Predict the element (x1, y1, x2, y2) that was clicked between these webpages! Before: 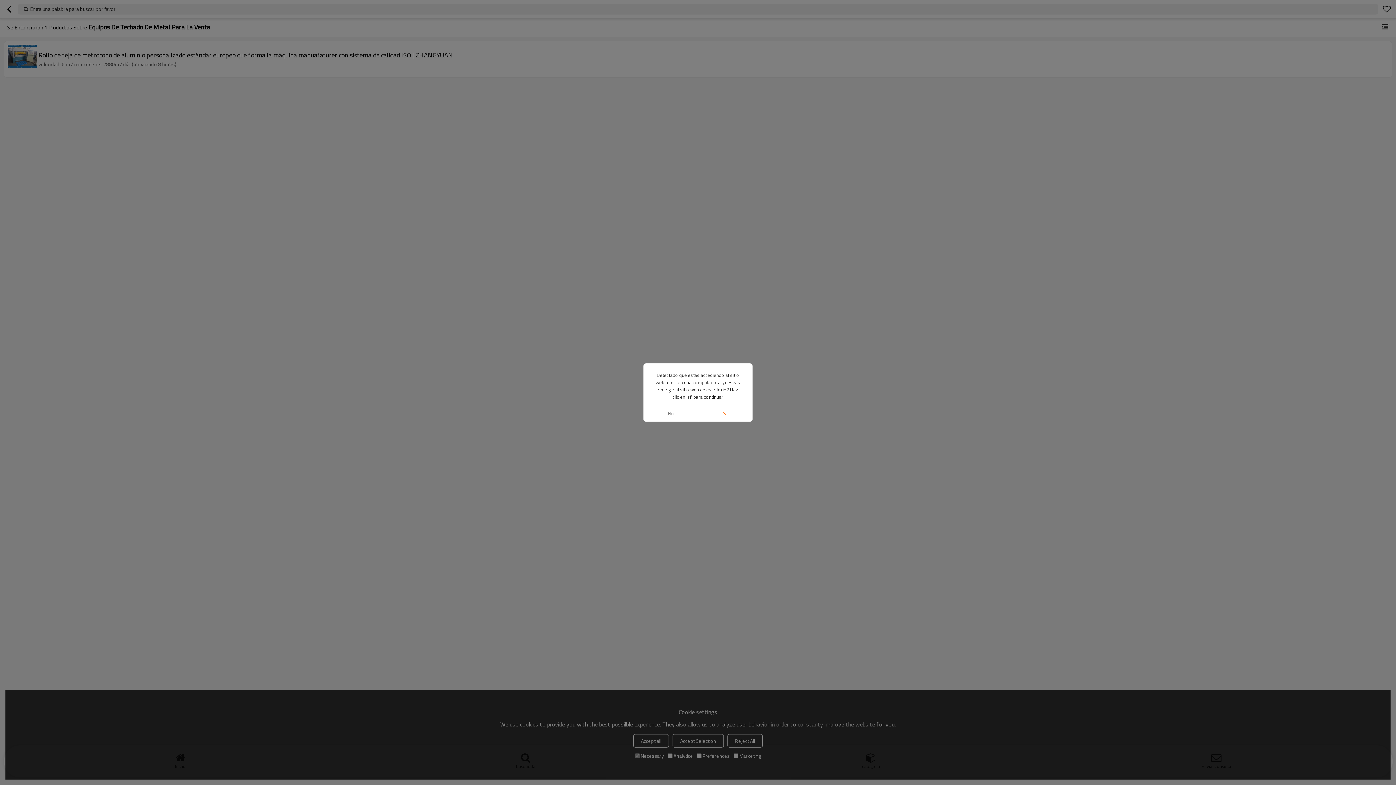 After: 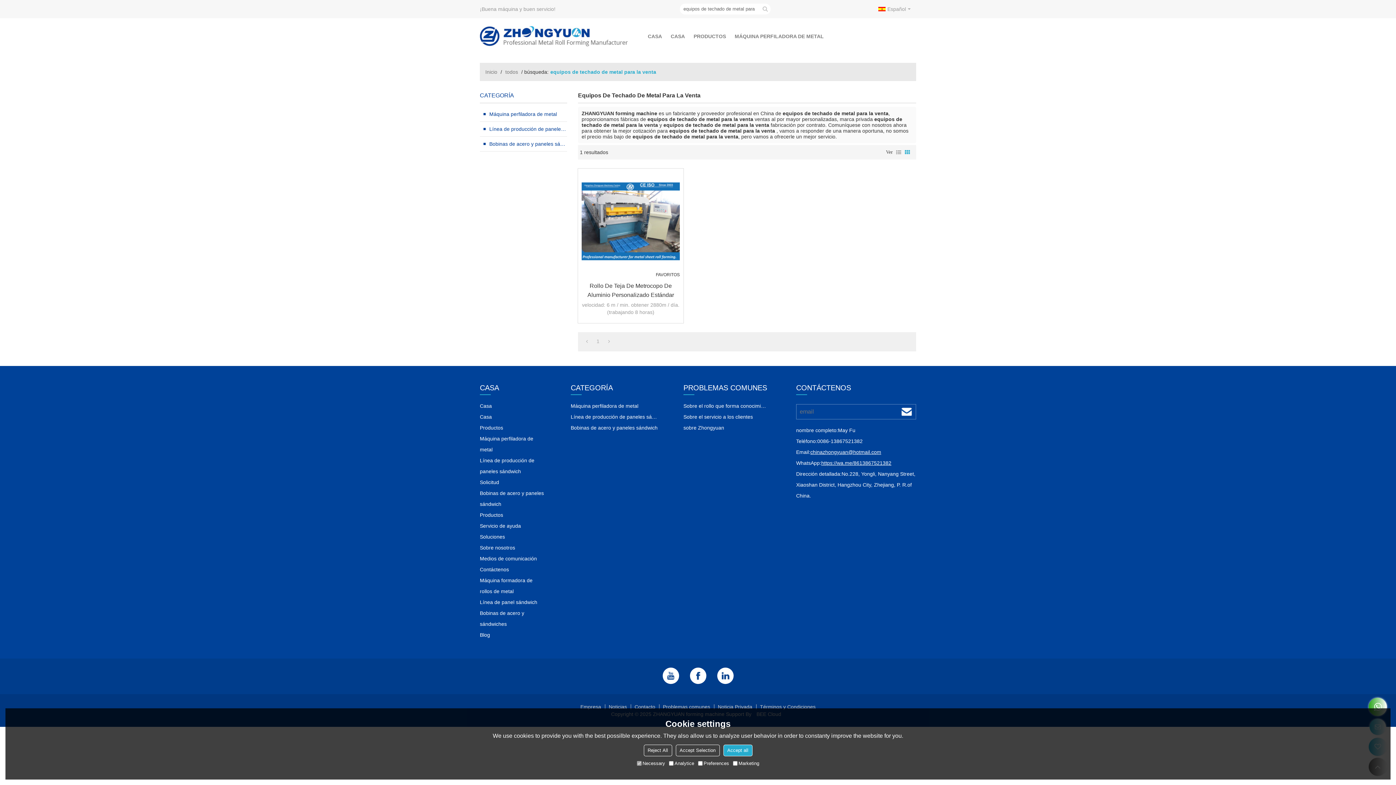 Action: label: Si bbox: (698, 405, 752, 421)